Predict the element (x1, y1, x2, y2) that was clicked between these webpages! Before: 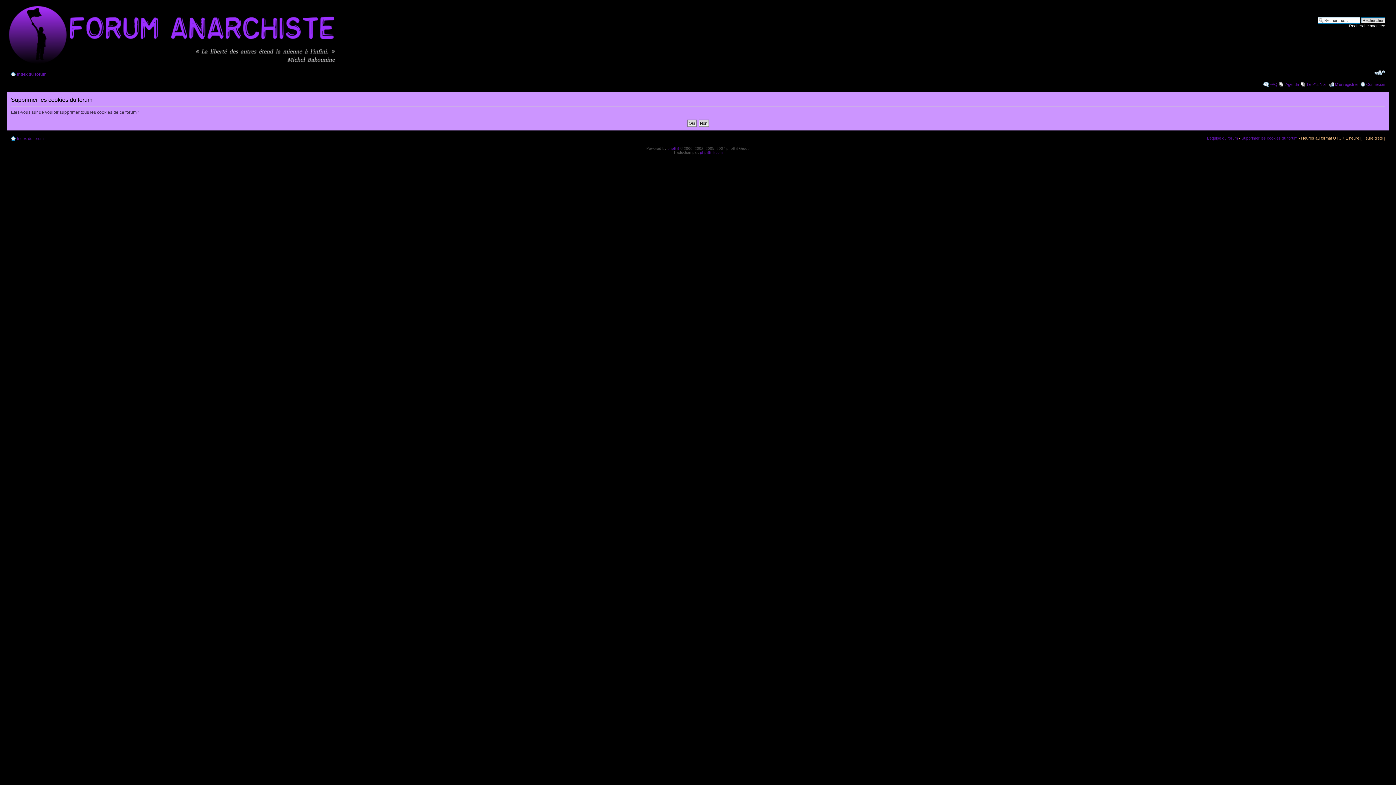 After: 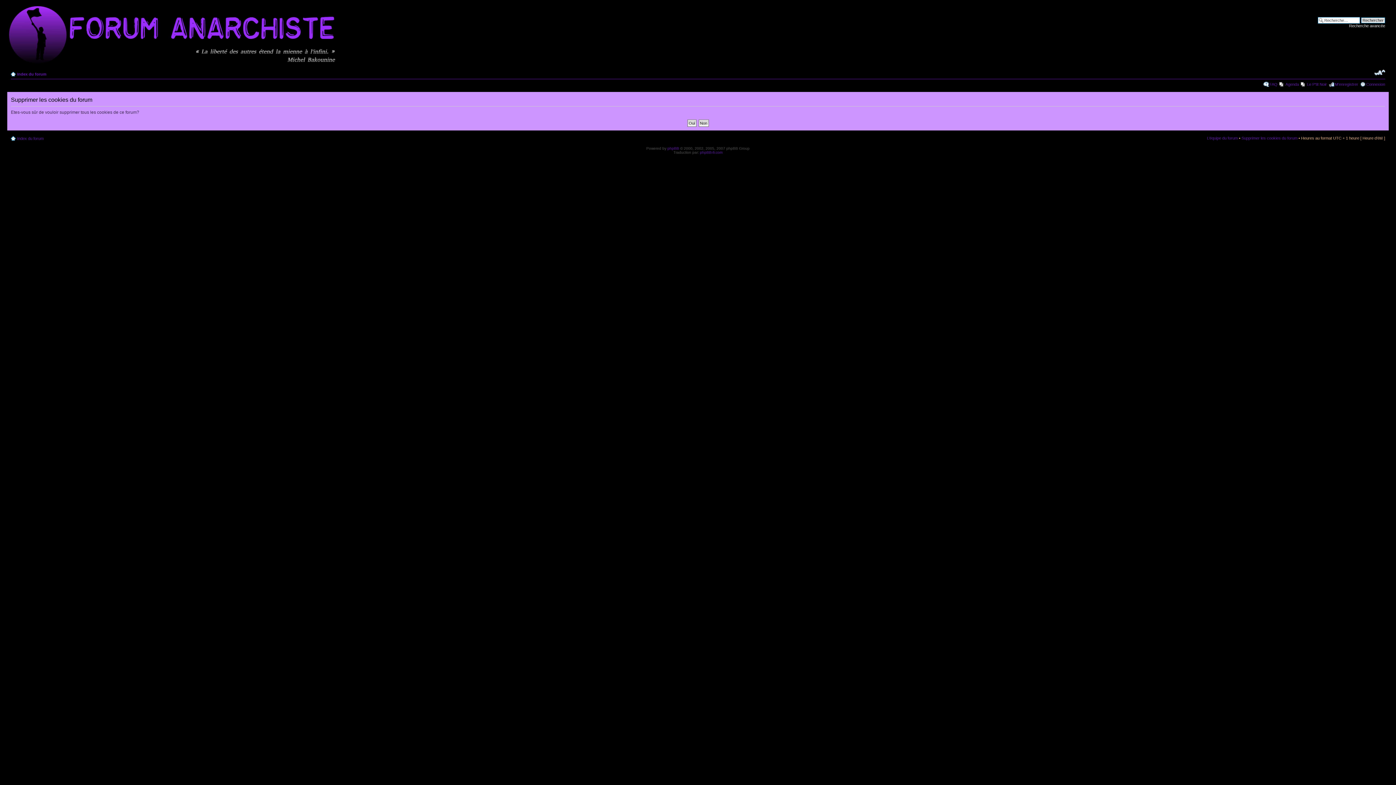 Action: label: Modifier la taille de la police bbox: (1374, 69, 1385, 76)